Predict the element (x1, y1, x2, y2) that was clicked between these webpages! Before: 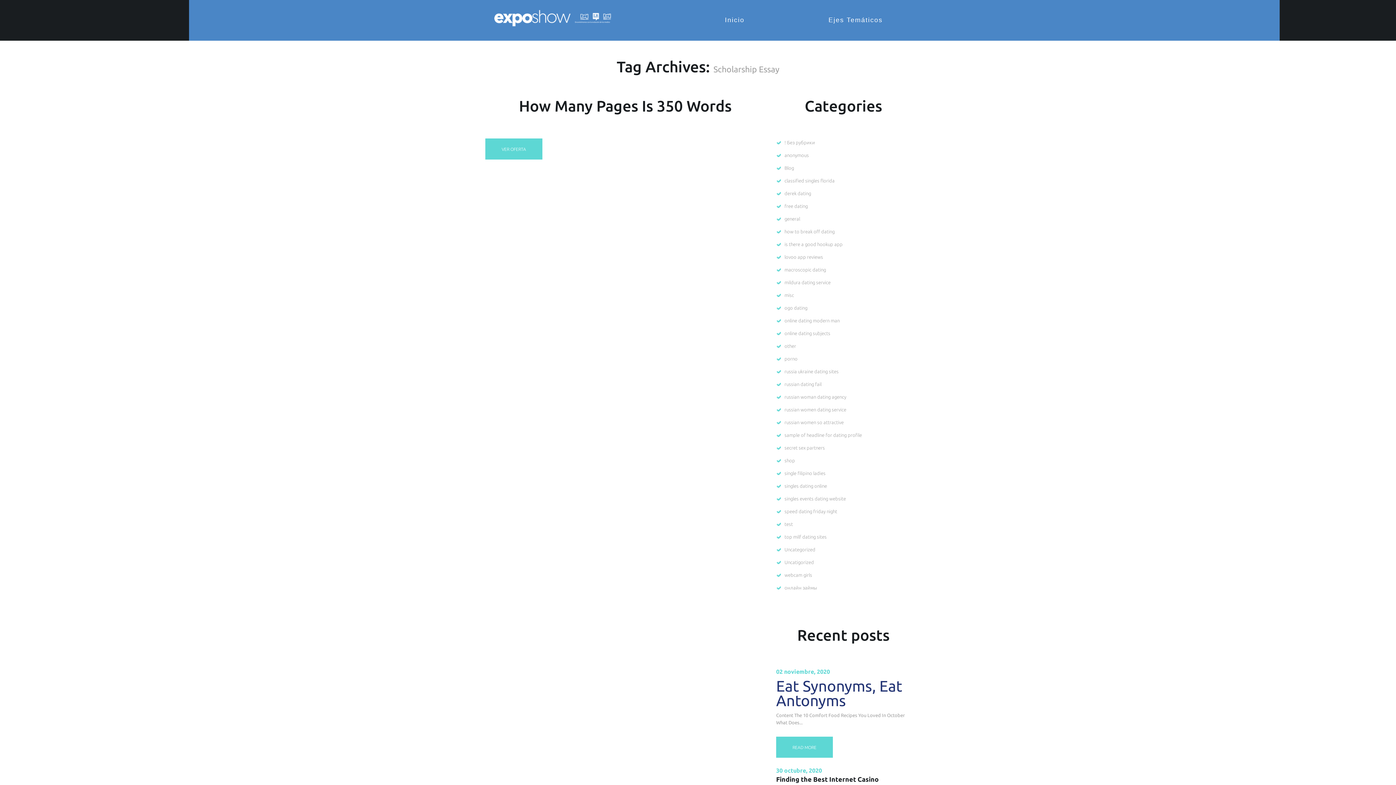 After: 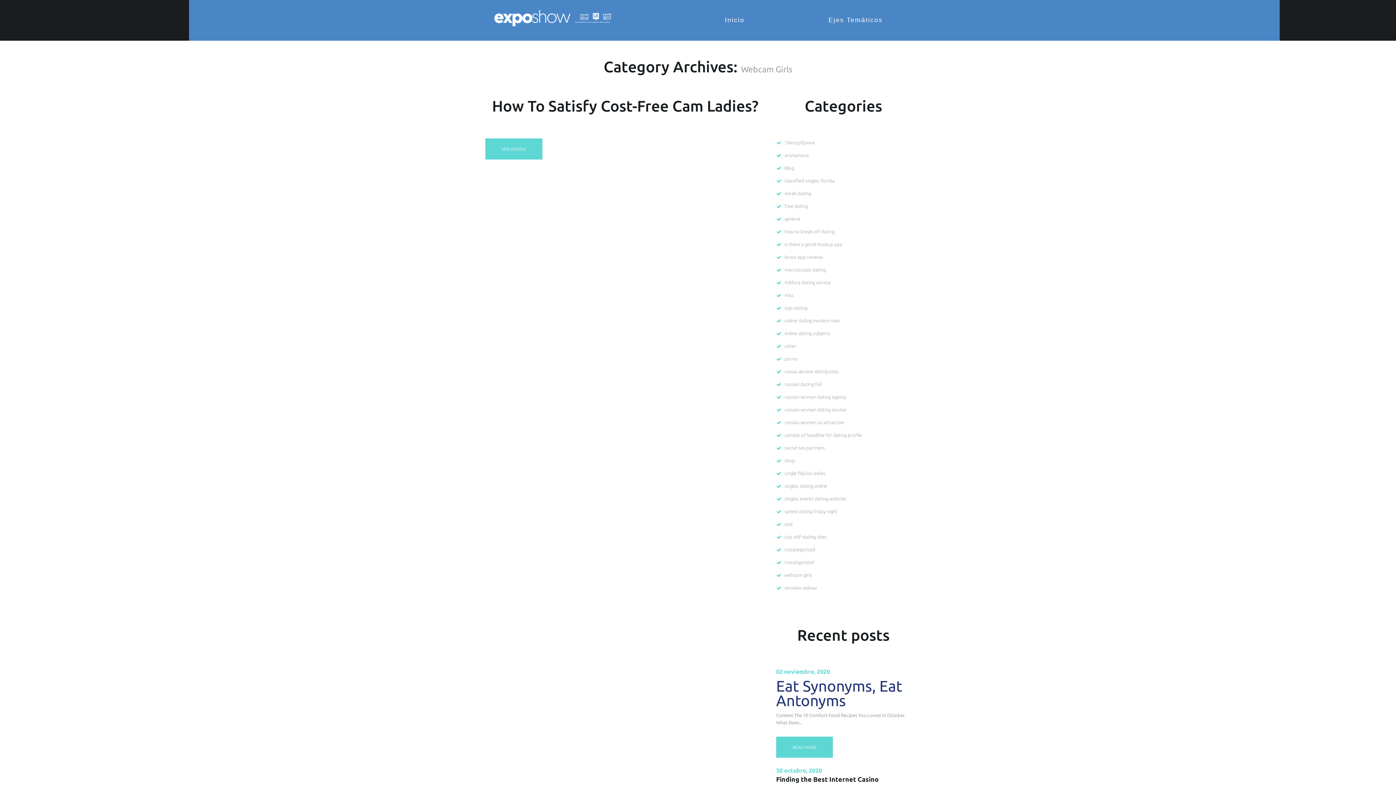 Action: label: webcam girls bbox: (784, 572, 812, 577)